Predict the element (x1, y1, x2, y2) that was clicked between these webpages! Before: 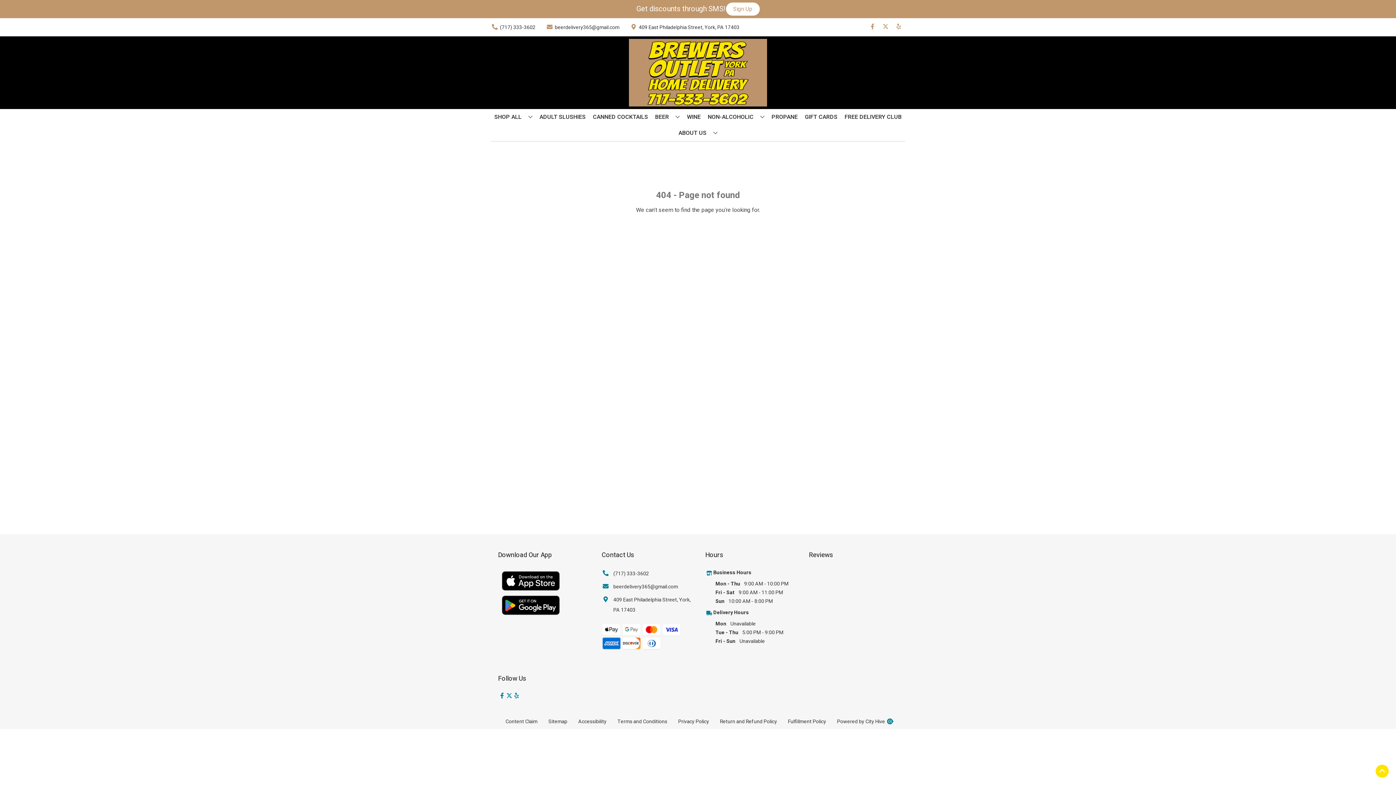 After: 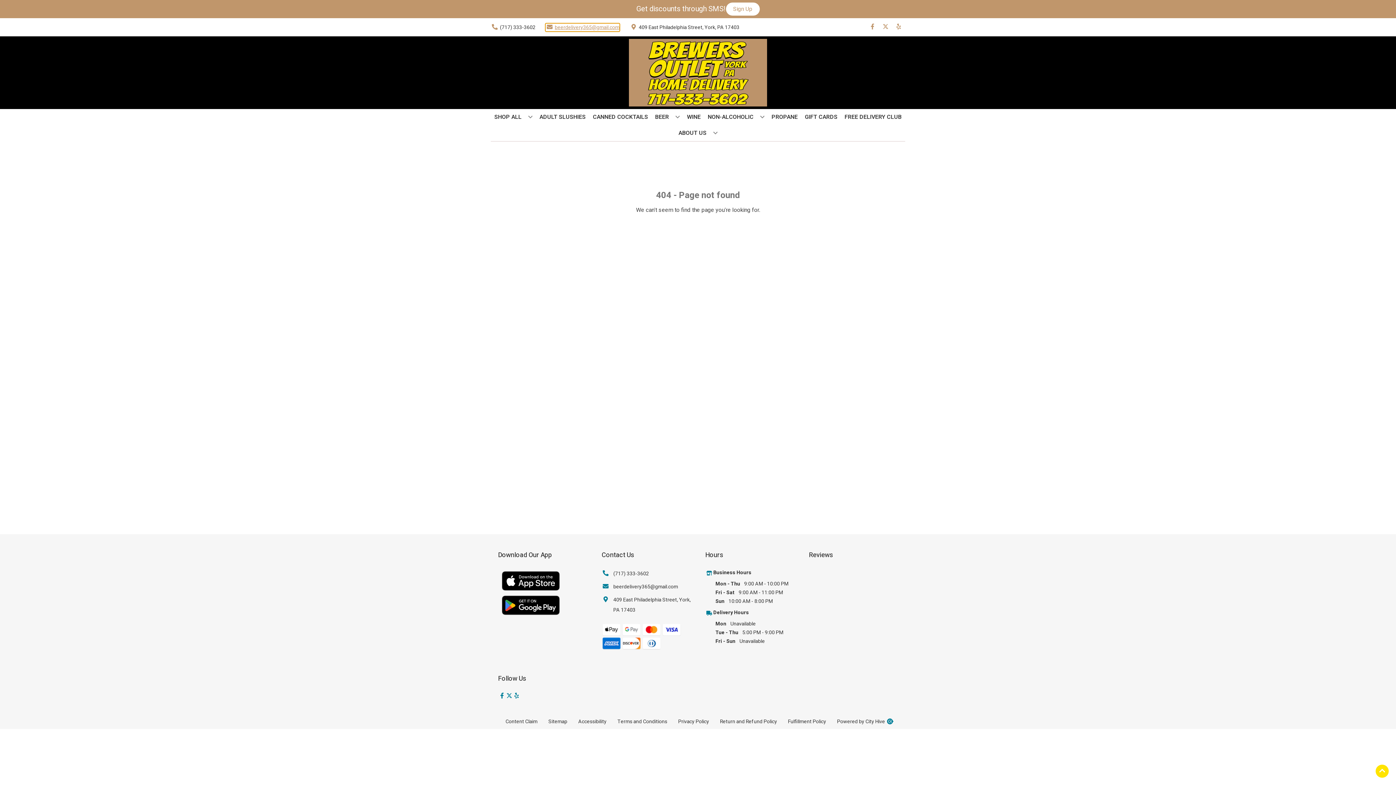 Action: bbox: (545, 23, 619, 31) label: Store Email address is beerdelivery365@gmail.com Clicking will open a link in a new tab